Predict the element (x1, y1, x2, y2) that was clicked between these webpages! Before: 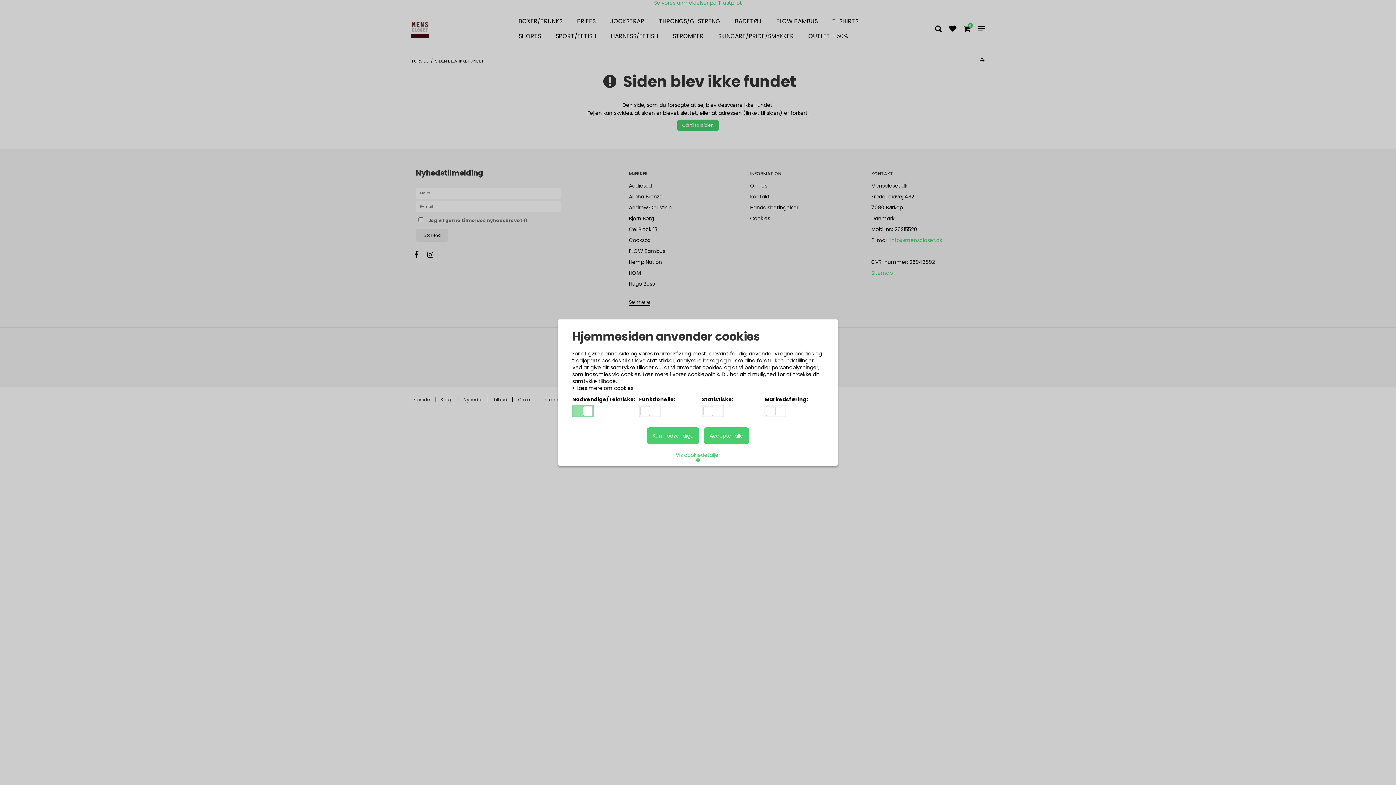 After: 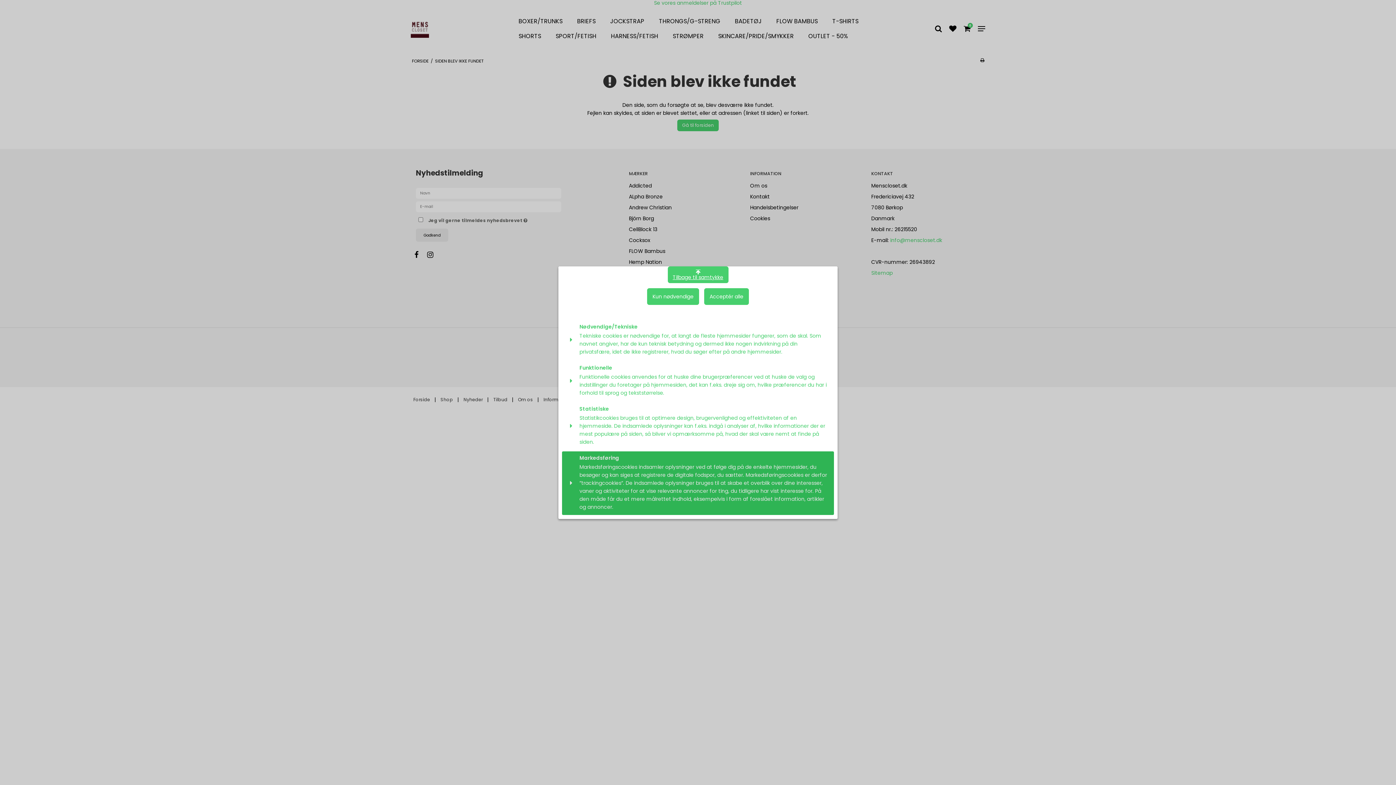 Action: bbox: (670, 449, 725, 466) label: Vis cookiedetaljer